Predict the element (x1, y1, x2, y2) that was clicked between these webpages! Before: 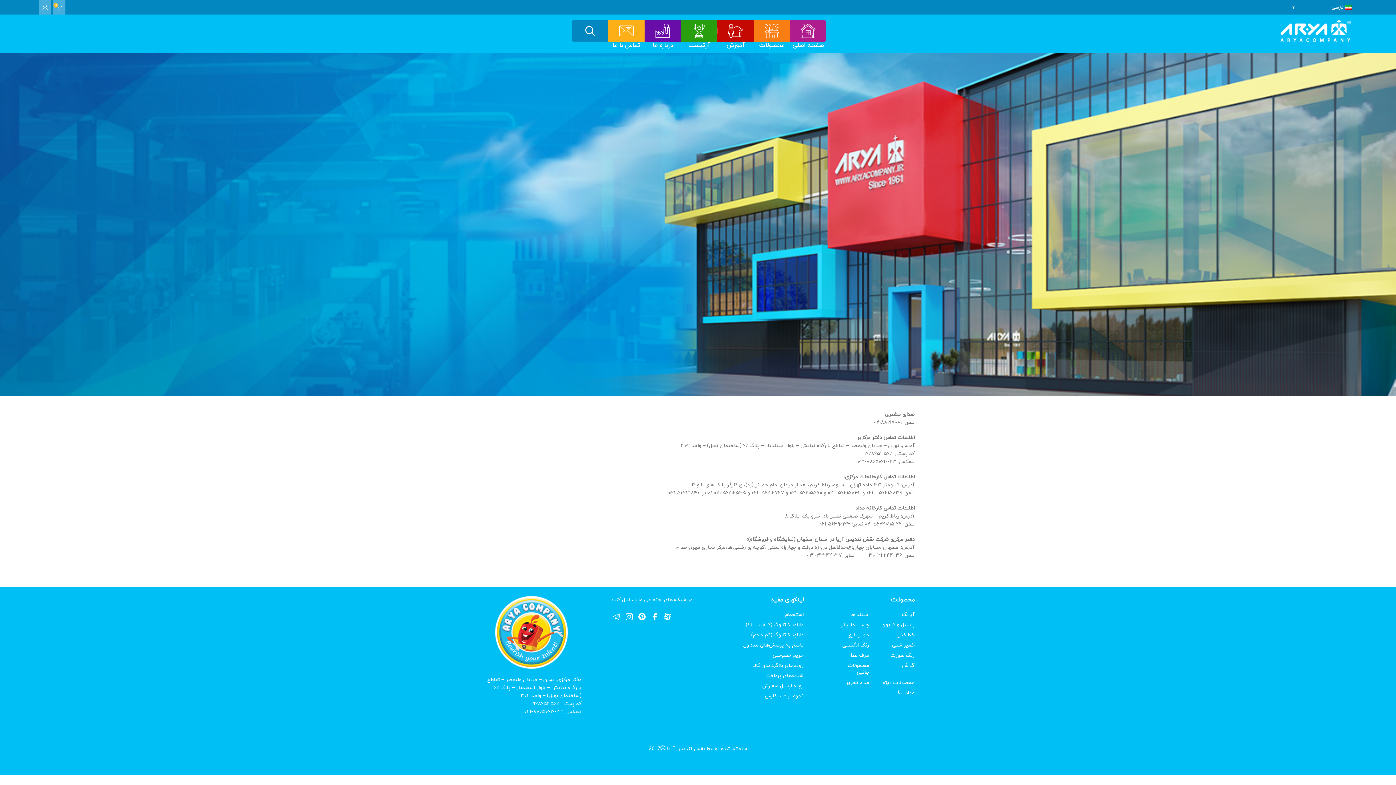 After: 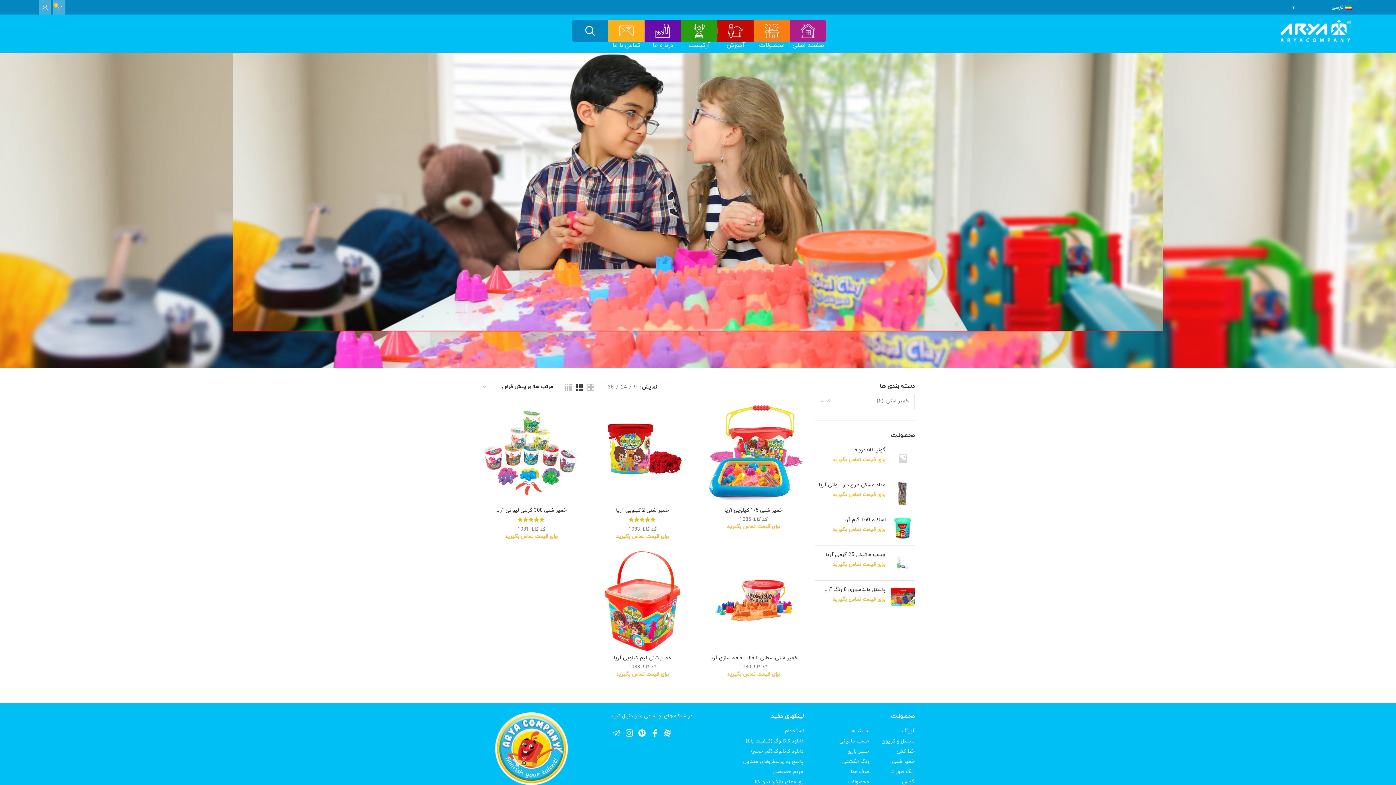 Action: label: خمیر شنی bbox: (891, 642, 914, 649)